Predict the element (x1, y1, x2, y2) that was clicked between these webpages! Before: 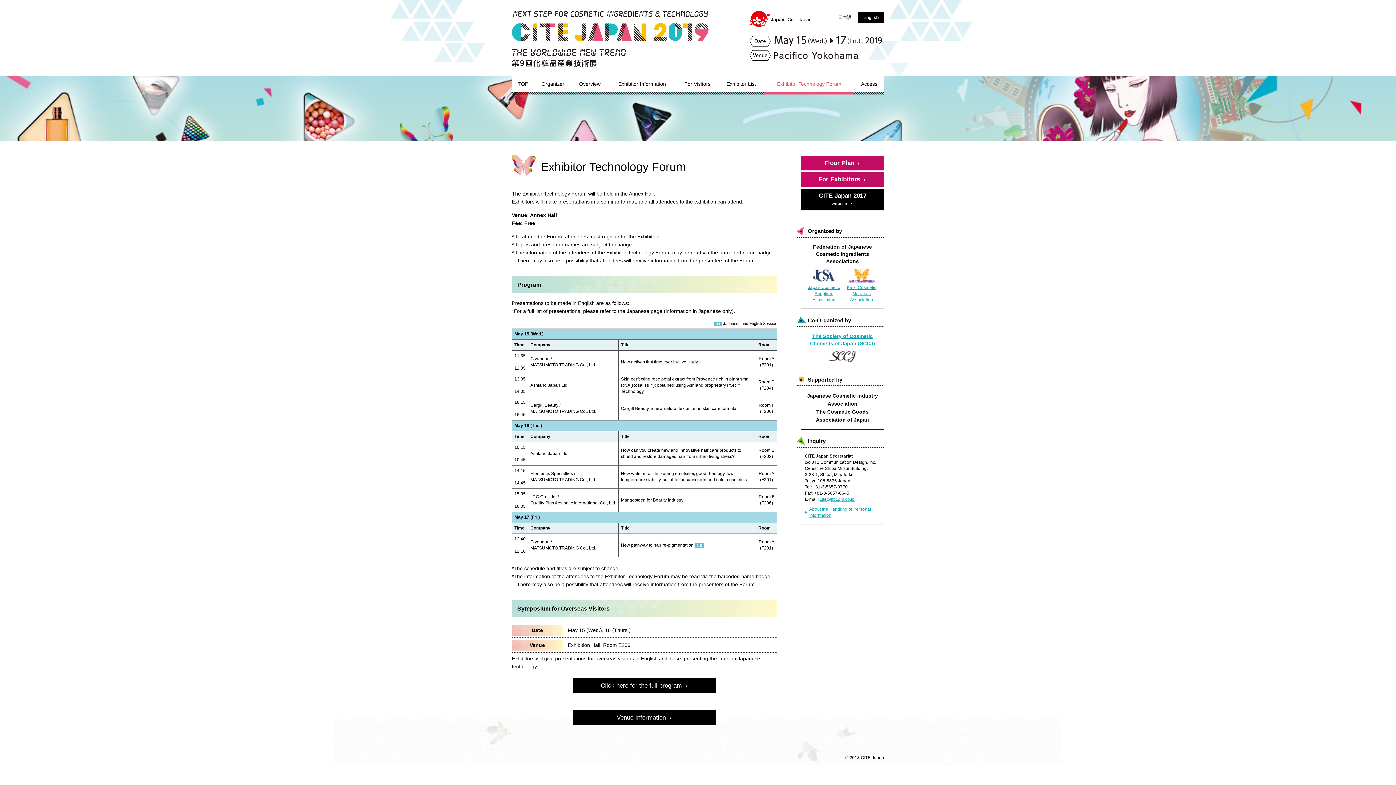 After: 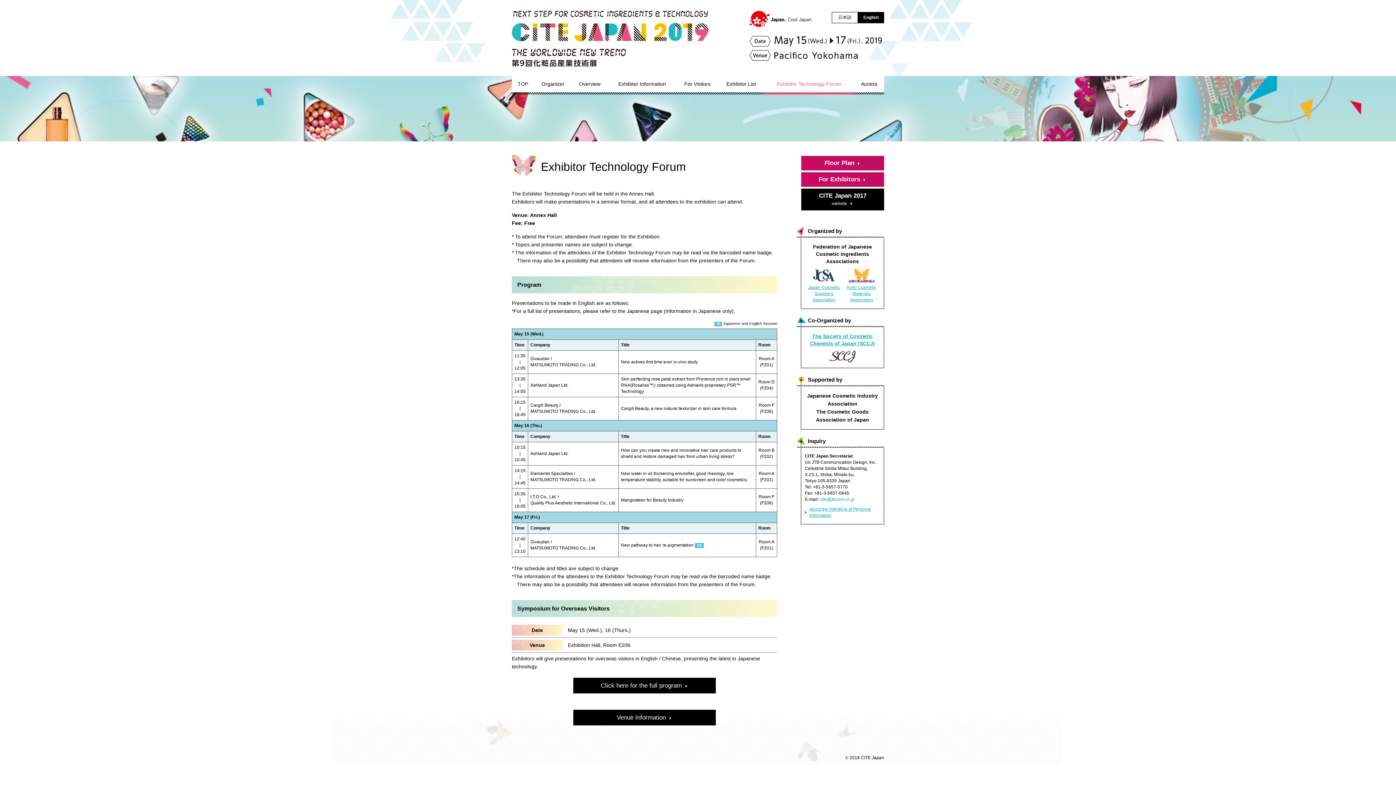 Action: bbox: (820, 496, 854, 502) label: cite@jtbcom.co.jp